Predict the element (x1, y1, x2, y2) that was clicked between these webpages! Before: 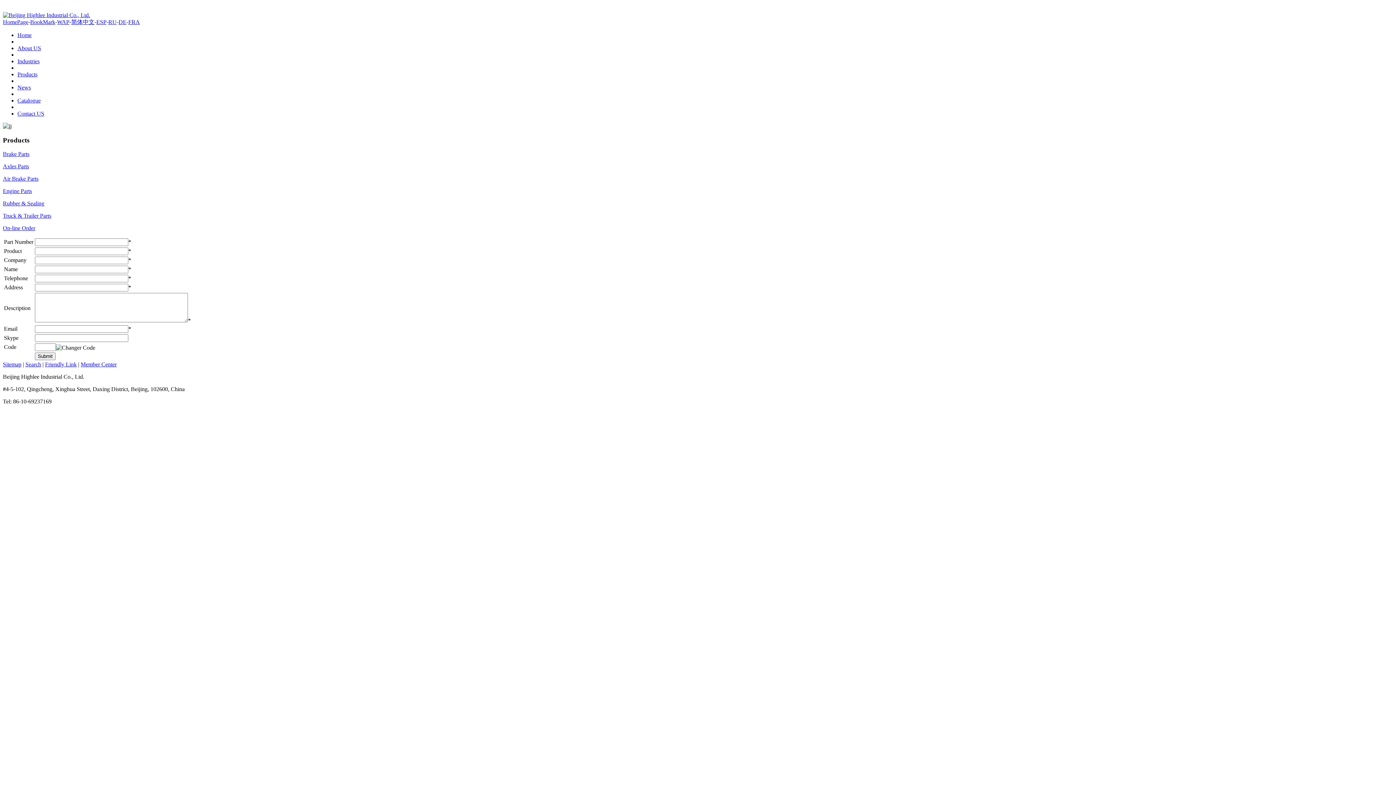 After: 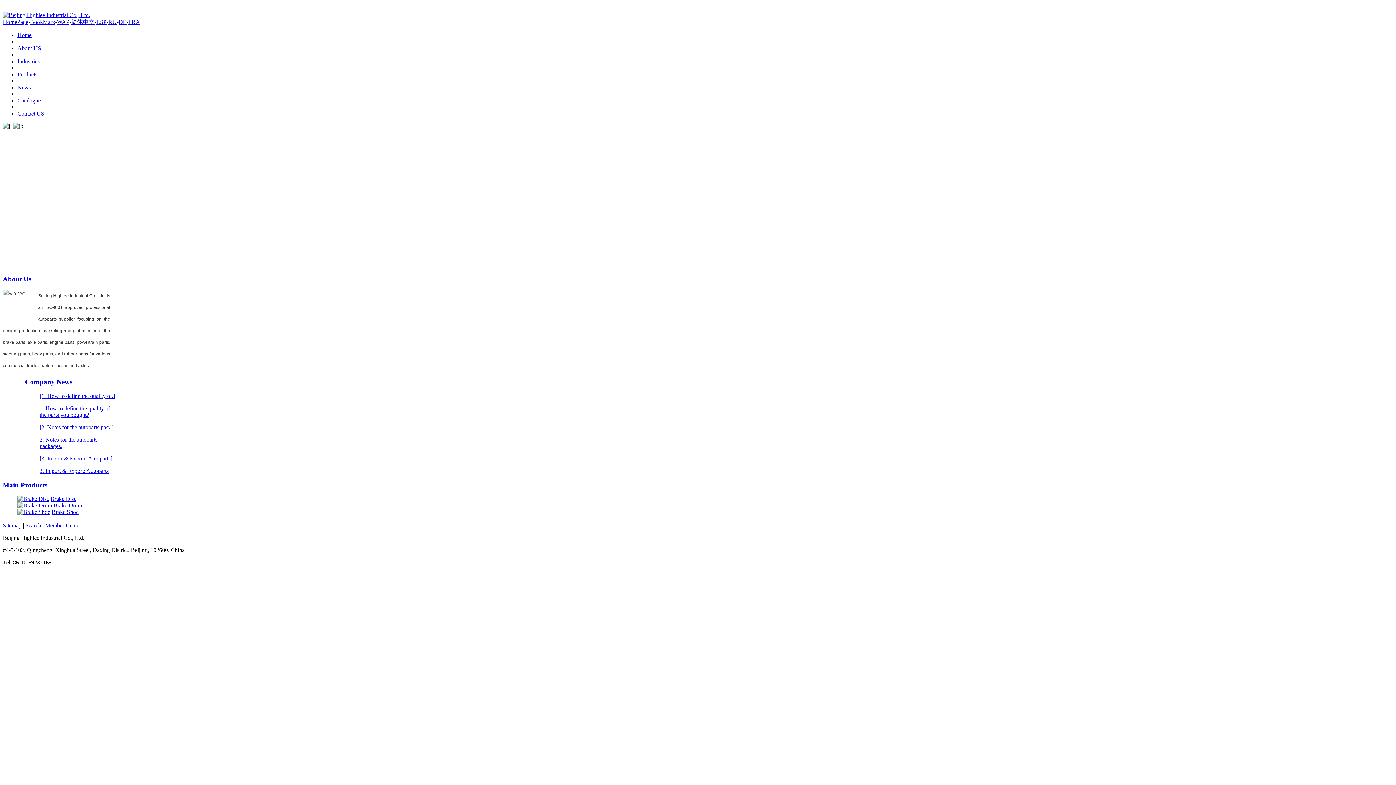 Action: bbox: (17, 32, 31, 38) label: Home